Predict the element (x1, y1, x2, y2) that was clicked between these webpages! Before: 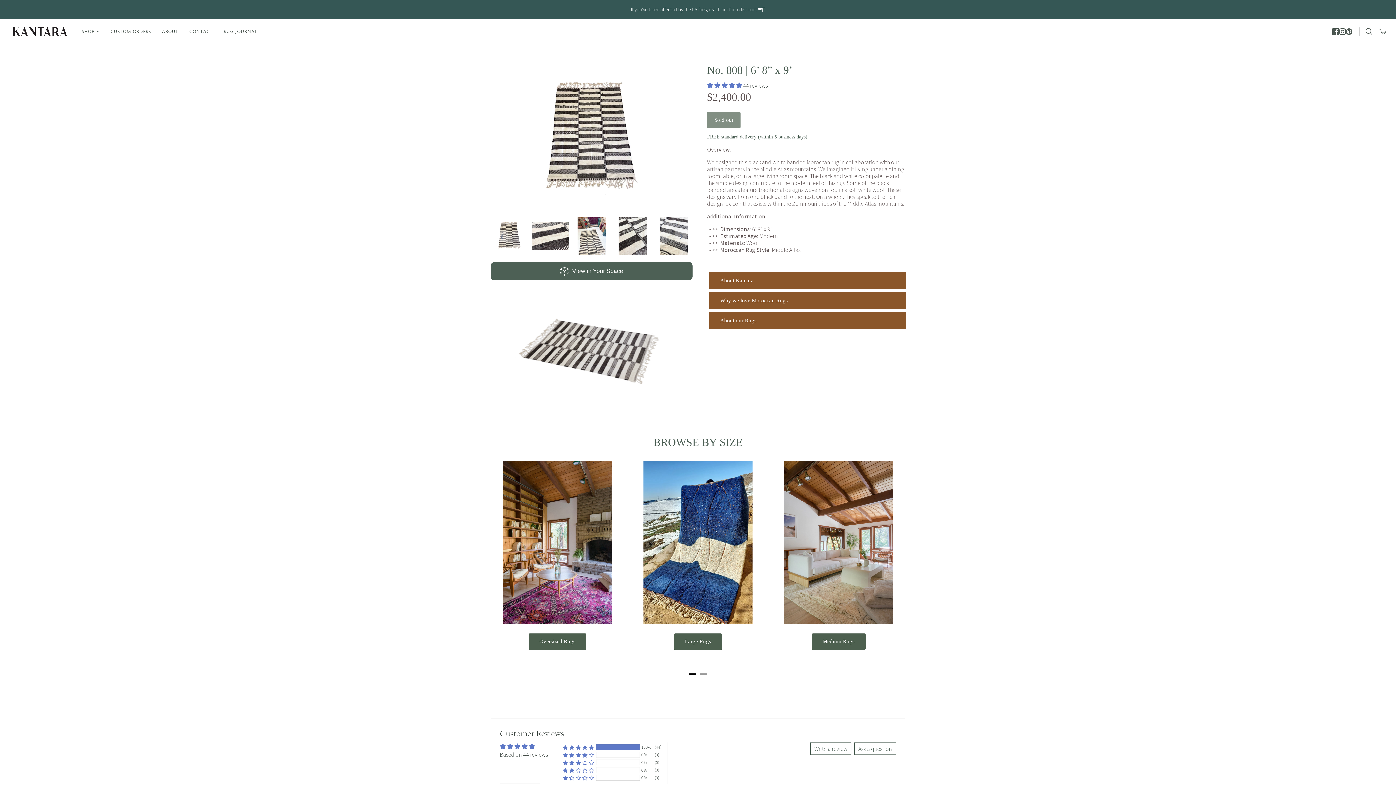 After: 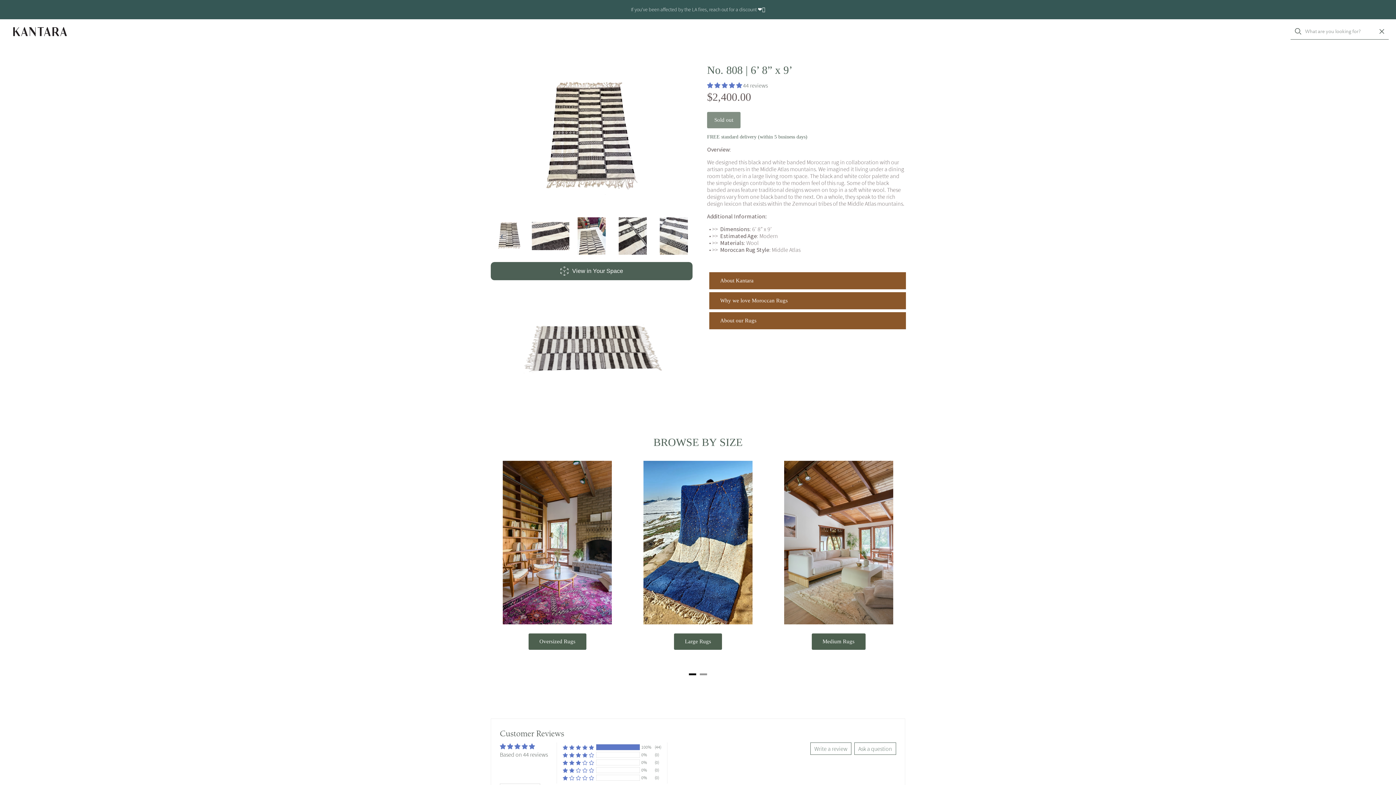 Action: label: Open search bbox: (1365, 28, 1373, 35)